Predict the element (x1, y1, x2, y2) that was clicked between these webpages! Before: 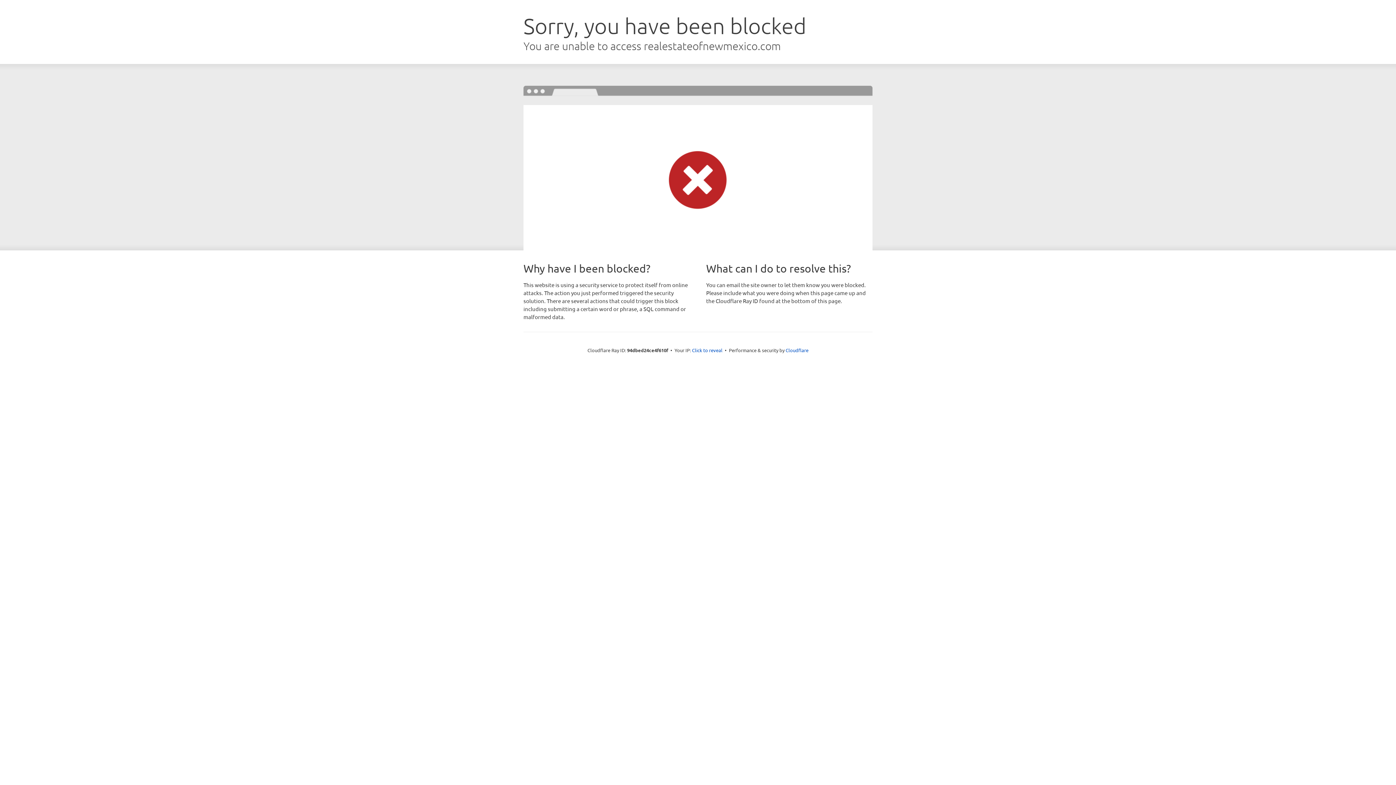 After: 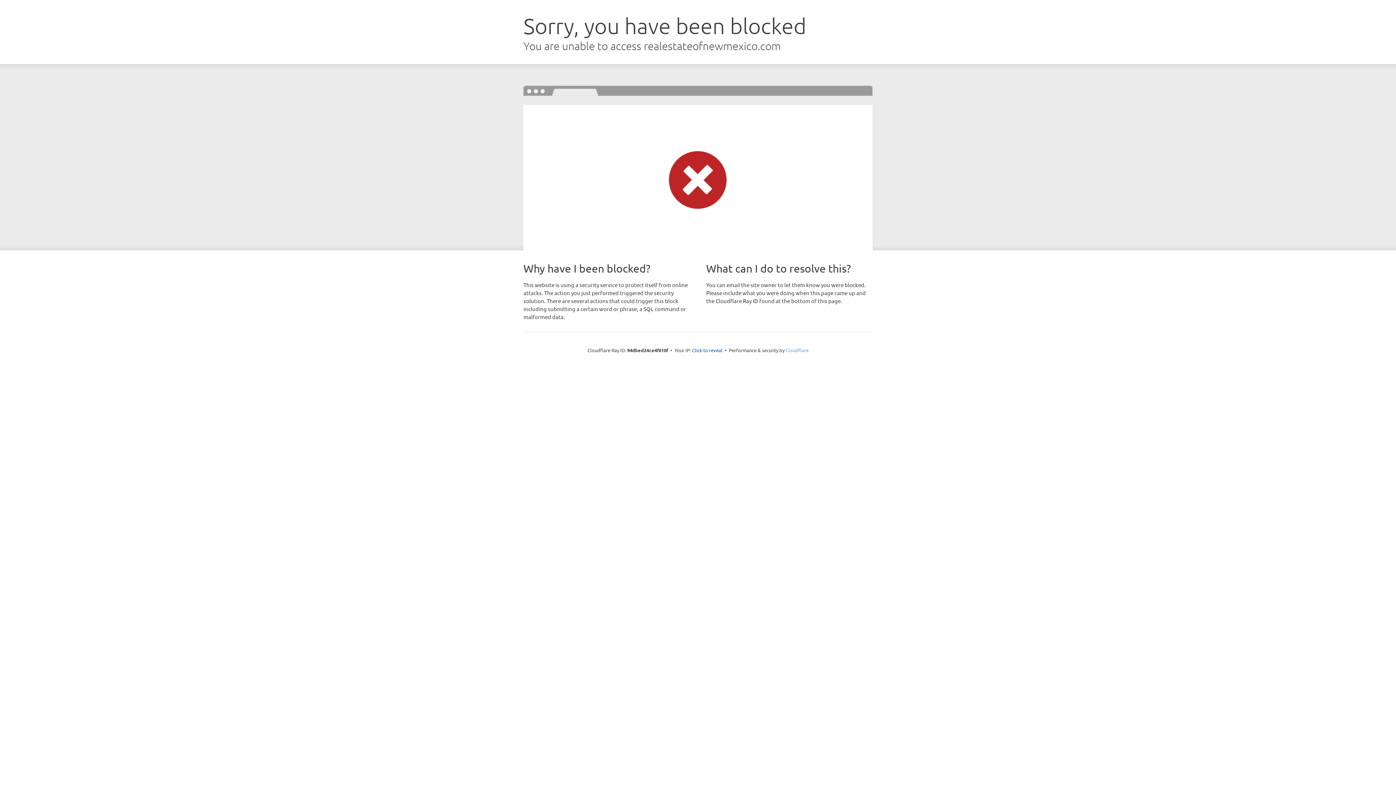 Action: bbox: (785, 347, 808, 353) label: Cloudflare